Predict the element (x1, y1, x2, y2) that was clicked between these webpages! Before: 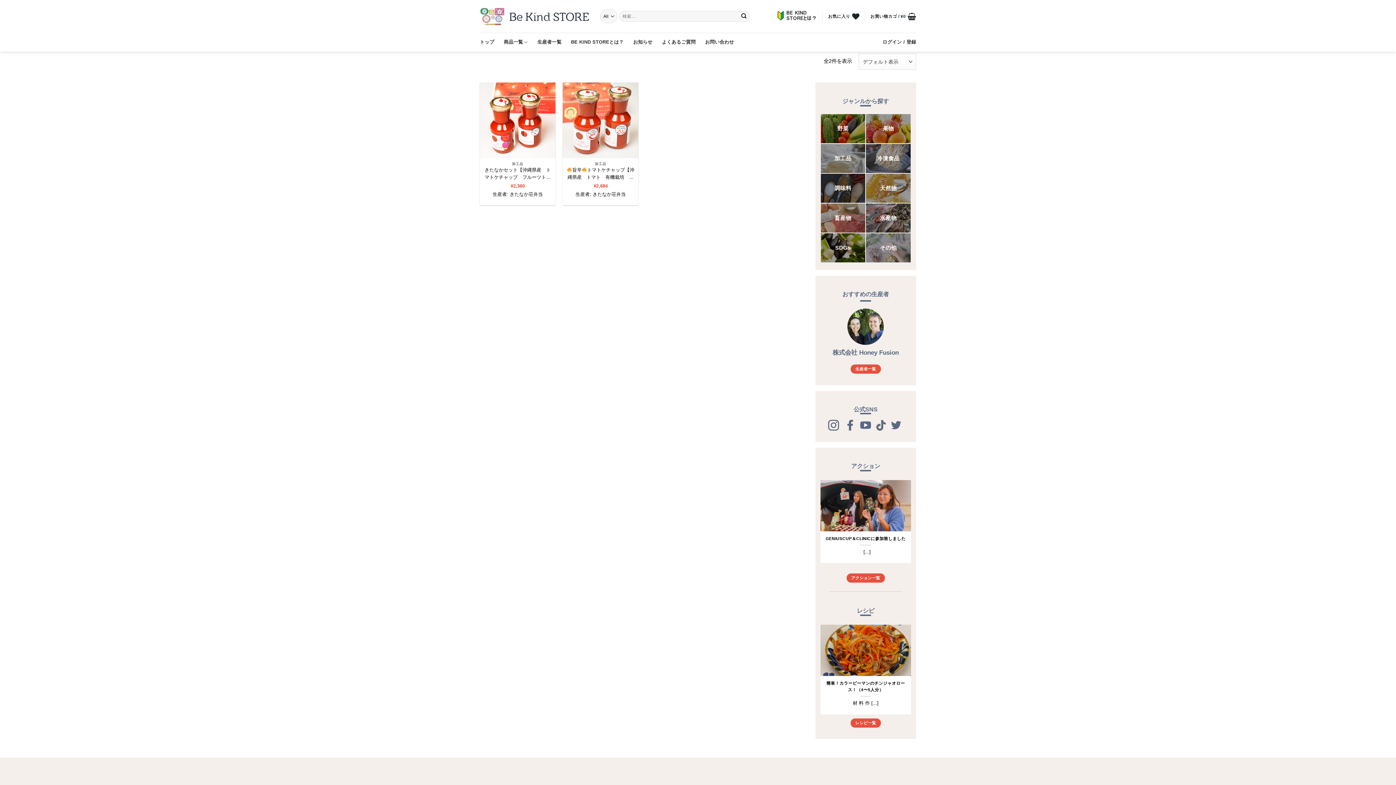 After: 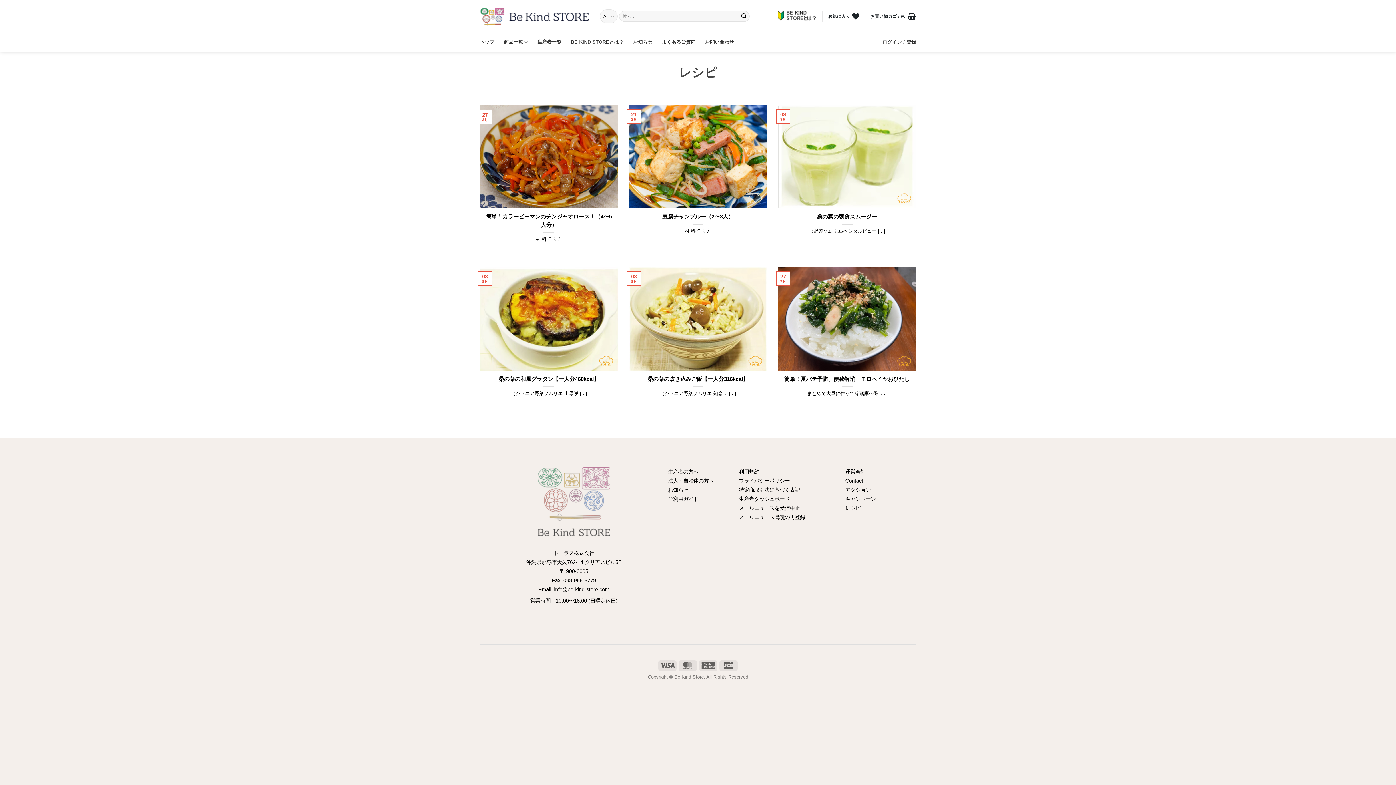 Action: label: レシピ一覧 bbox: (850, 718, 881, 728)